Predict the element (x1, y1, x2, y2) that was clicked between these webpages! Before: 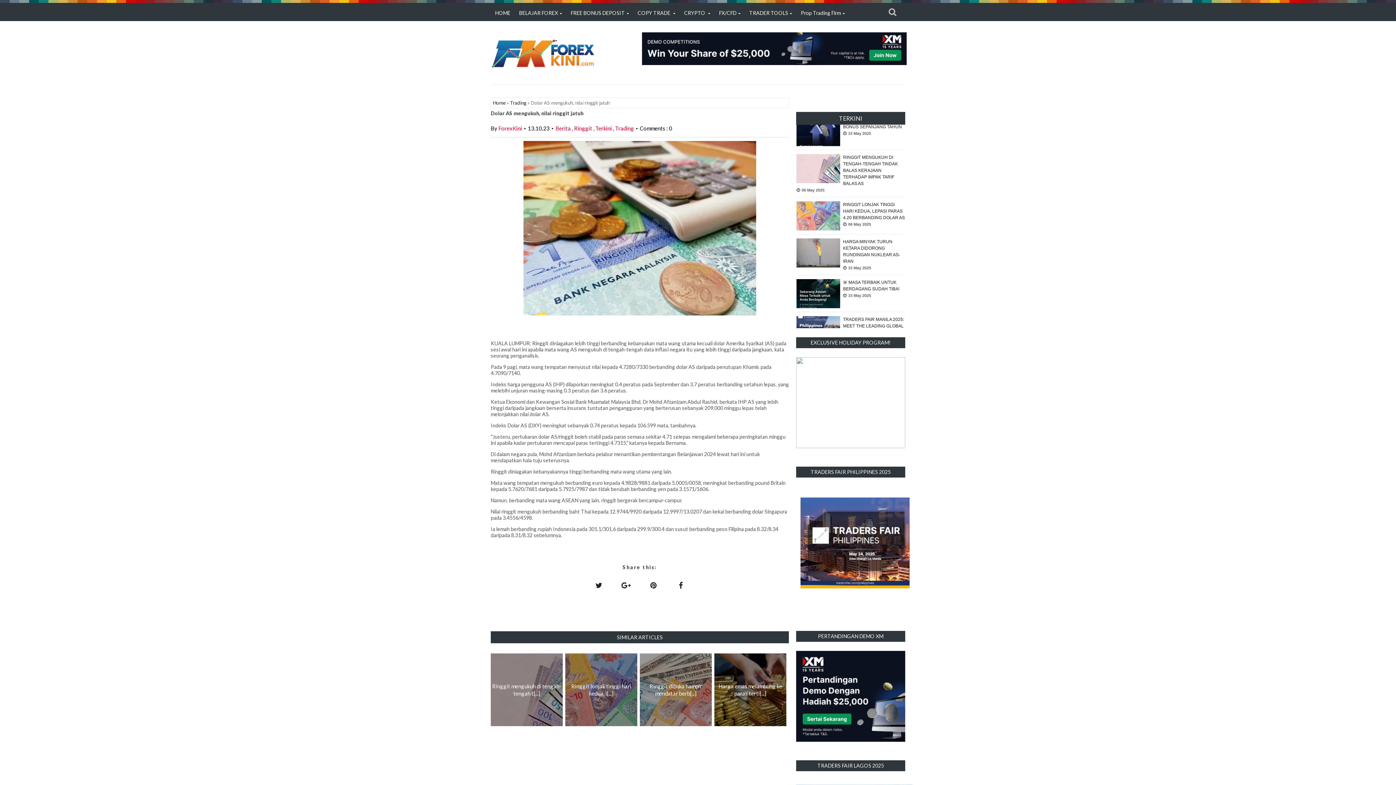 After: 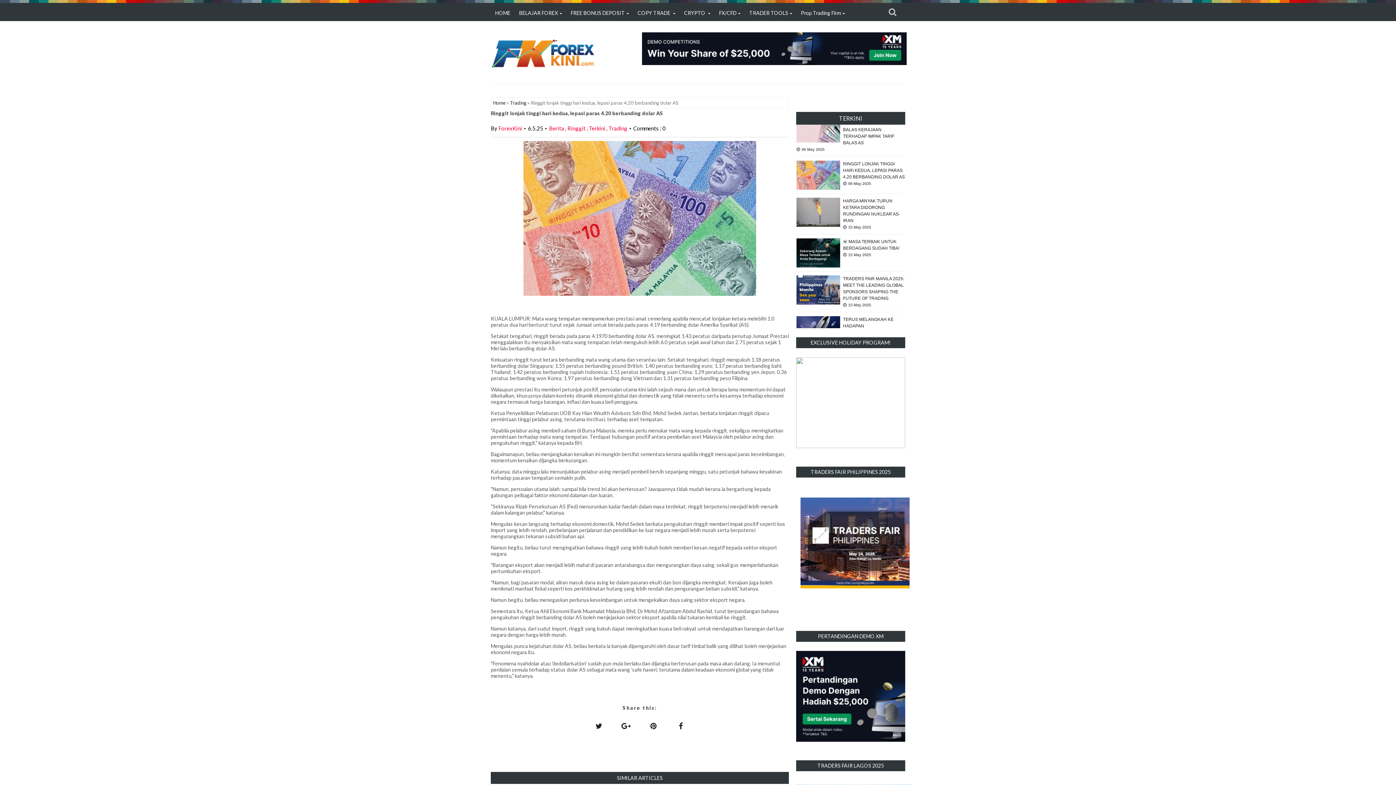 Action: bbox: (565, 653, 637, 726) label: 
Ringgit lonjak tinggi hari kedua, l[...]